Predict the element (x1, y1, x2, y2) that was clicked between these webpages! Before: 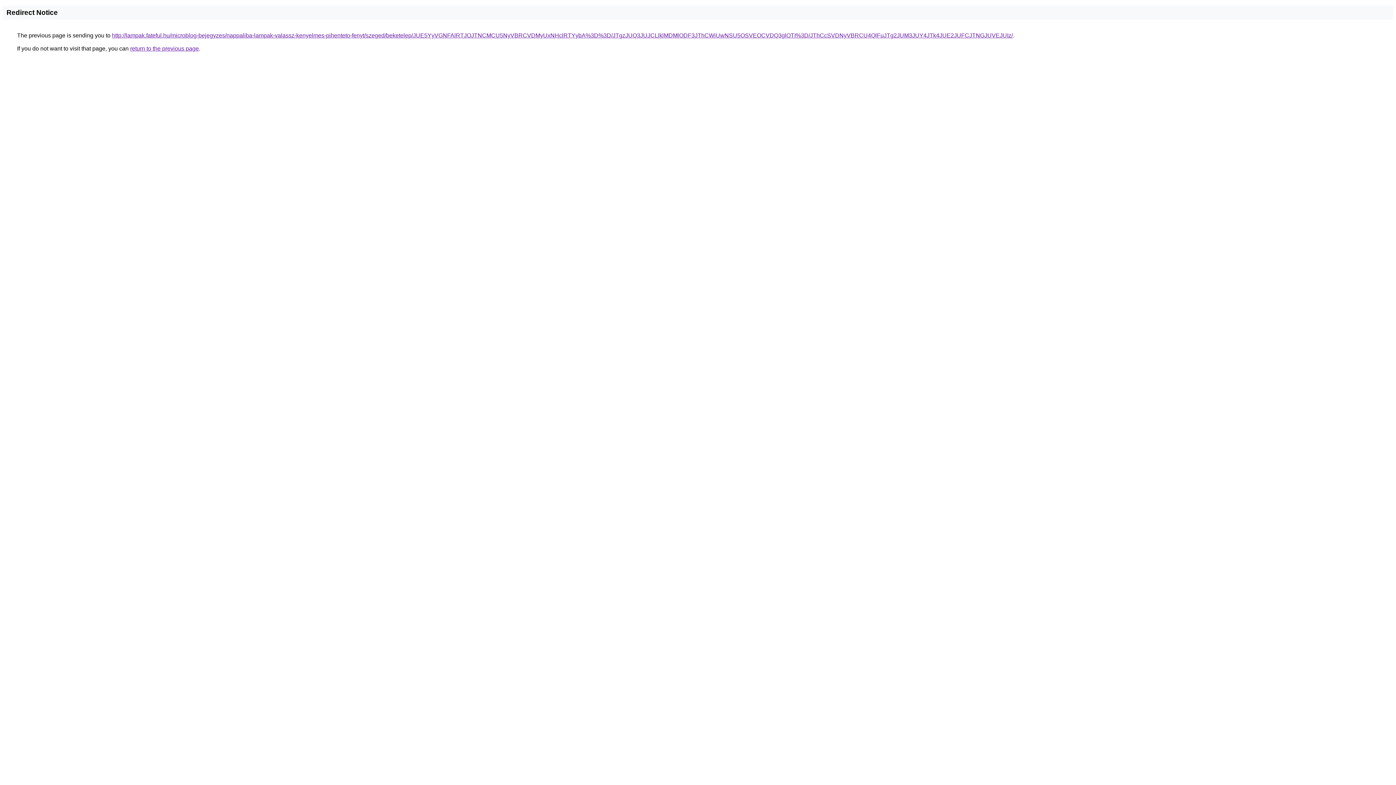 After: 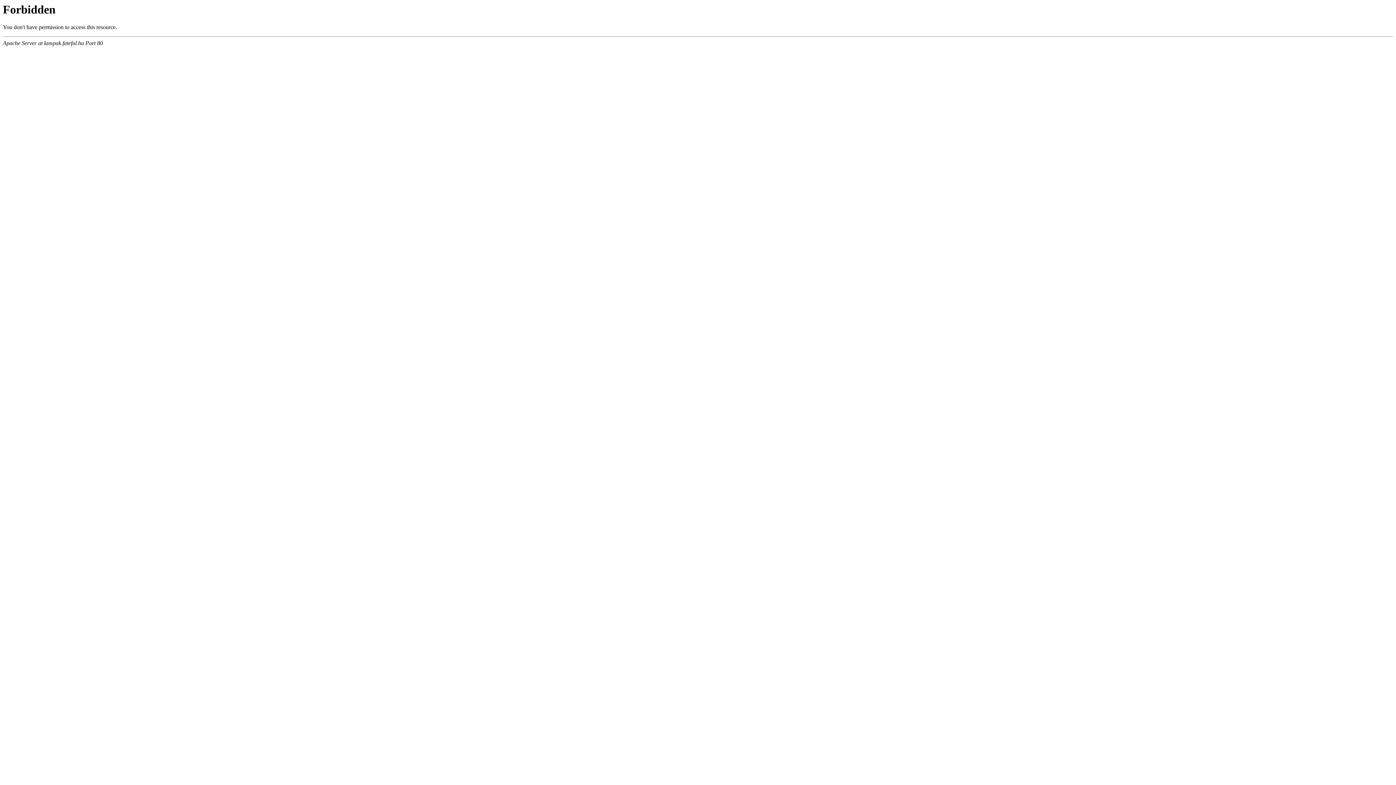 Action: label: http://lampak.fateful.hu/microblog-bejegyzes/nappaliba-lampak-valassz-kenyelmes-pihenteto-fenyt/szeged/beketelep/JUE5YyVGNFAlRTJOJTNCMCU5NyVBRCVDMyUxNHclRTYybA%3D%3D/JTgzJUQ3JUJCLlklMDMlODF3JThCWiUwNSU5OSVEOCVDQ3glOTI%3D/JThCcSVDNyVBRCU4QlFuJTg2JUM3JUY4JTk4JUE2JUFCJTNGJUVEJUIz/ bbox: (112, 32, 1013, 38)